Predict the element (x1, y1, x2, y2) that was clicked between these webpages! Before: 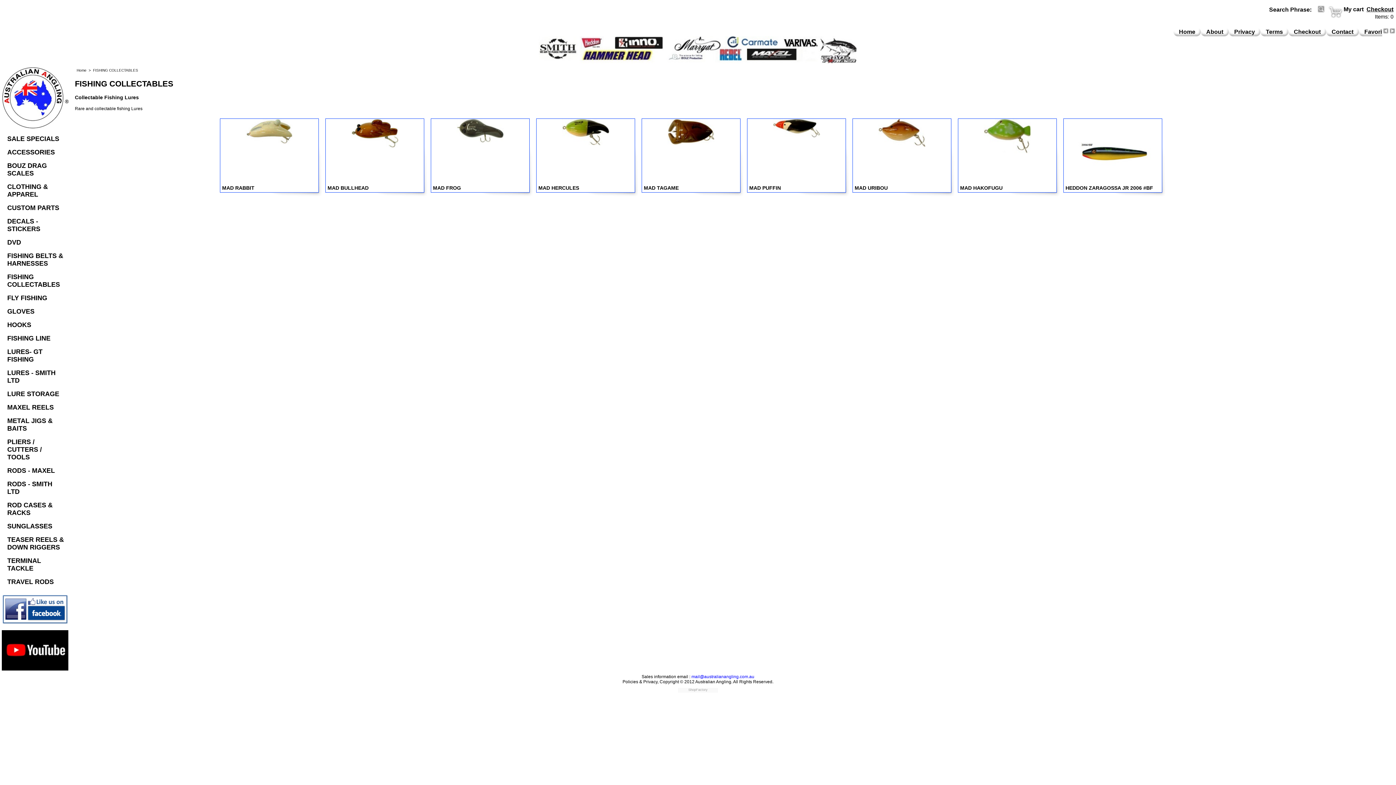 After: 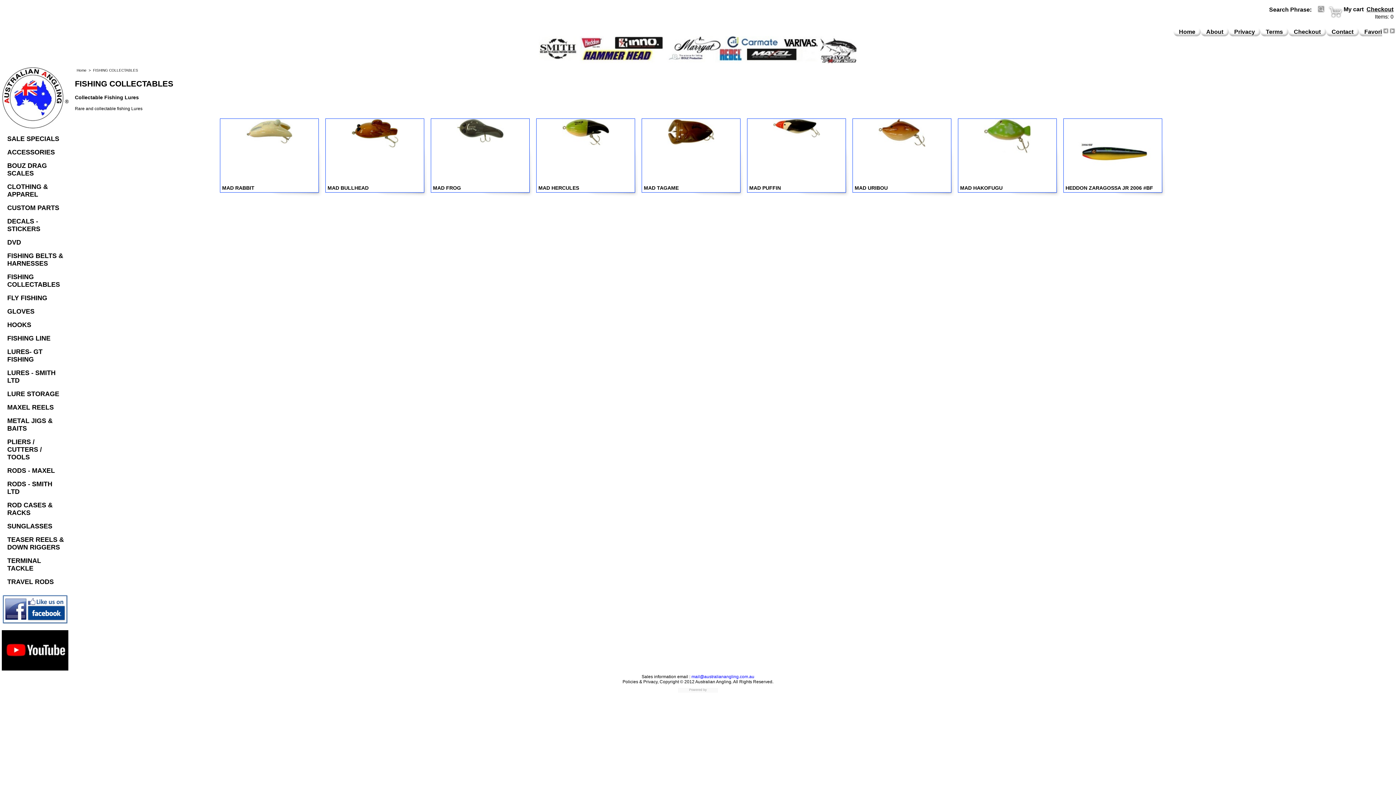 Action: bbox: (0, 621, 70, 628)